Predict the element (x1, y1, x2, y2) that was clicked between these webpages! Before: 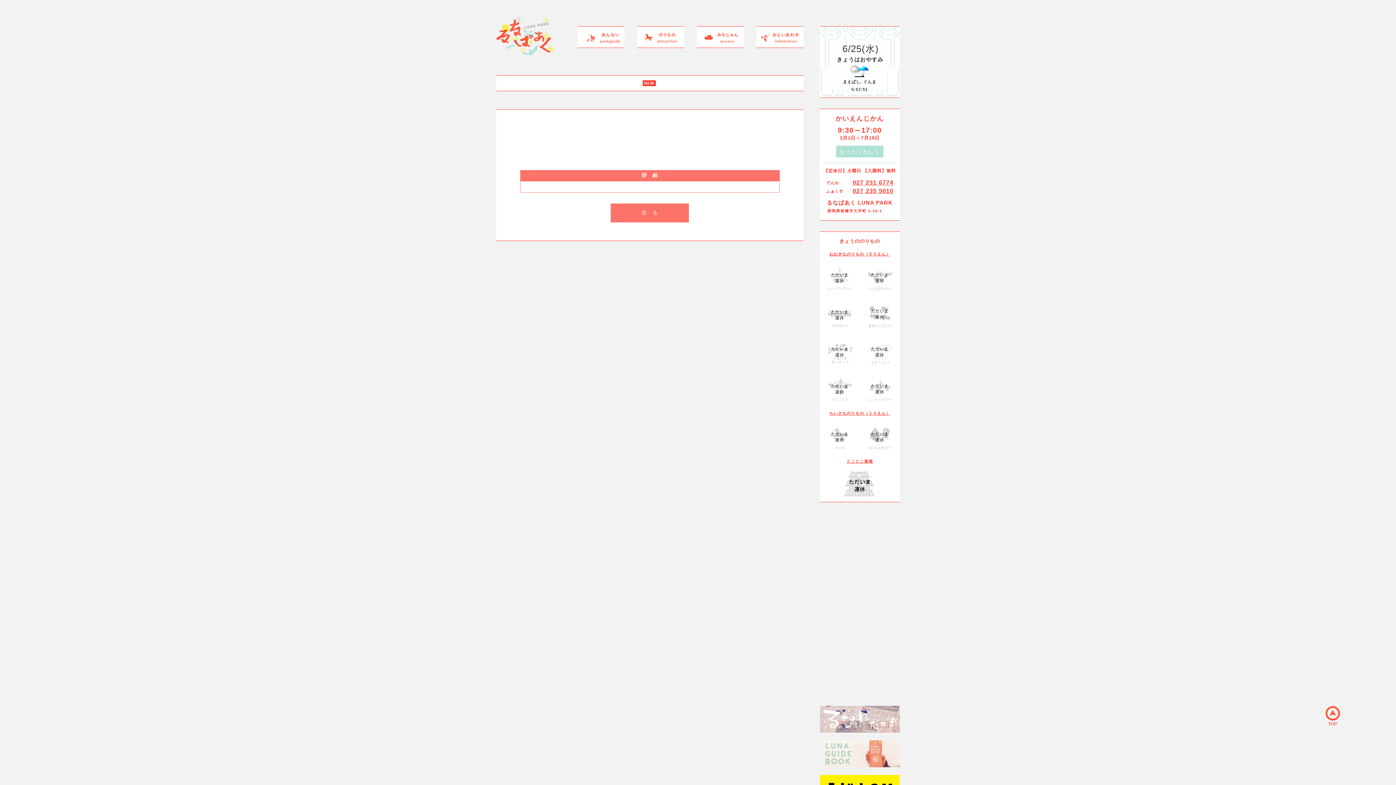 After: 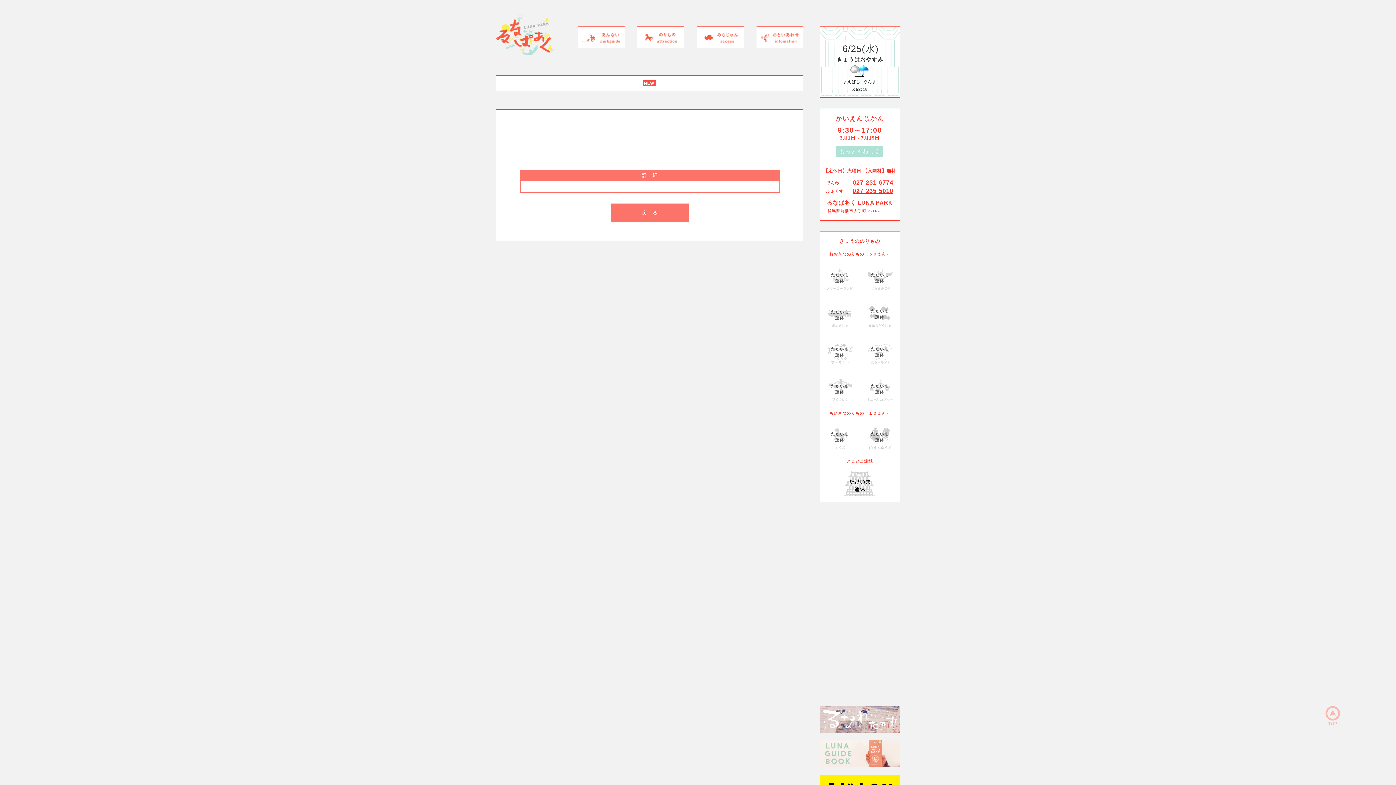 Action: bbox: (1325, 721, 1340, 727)